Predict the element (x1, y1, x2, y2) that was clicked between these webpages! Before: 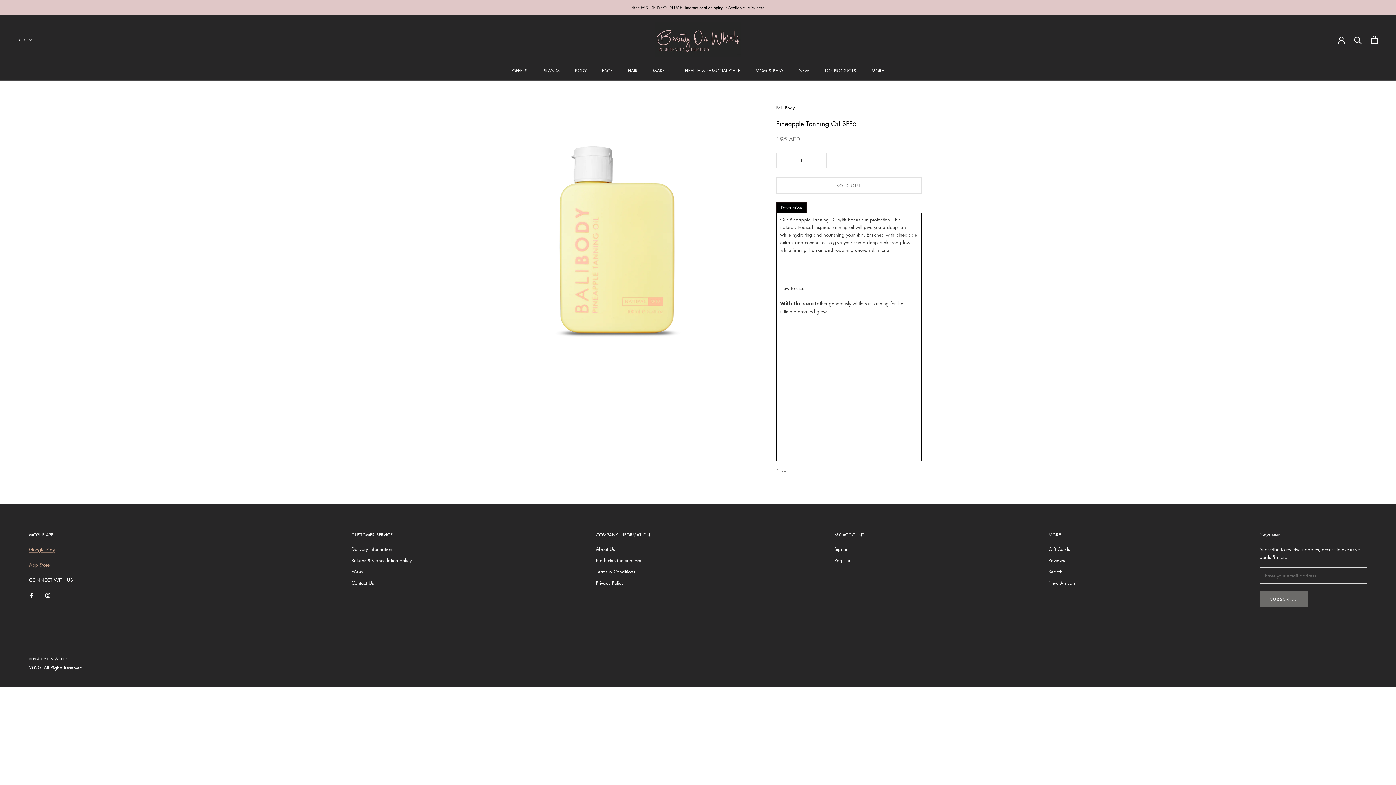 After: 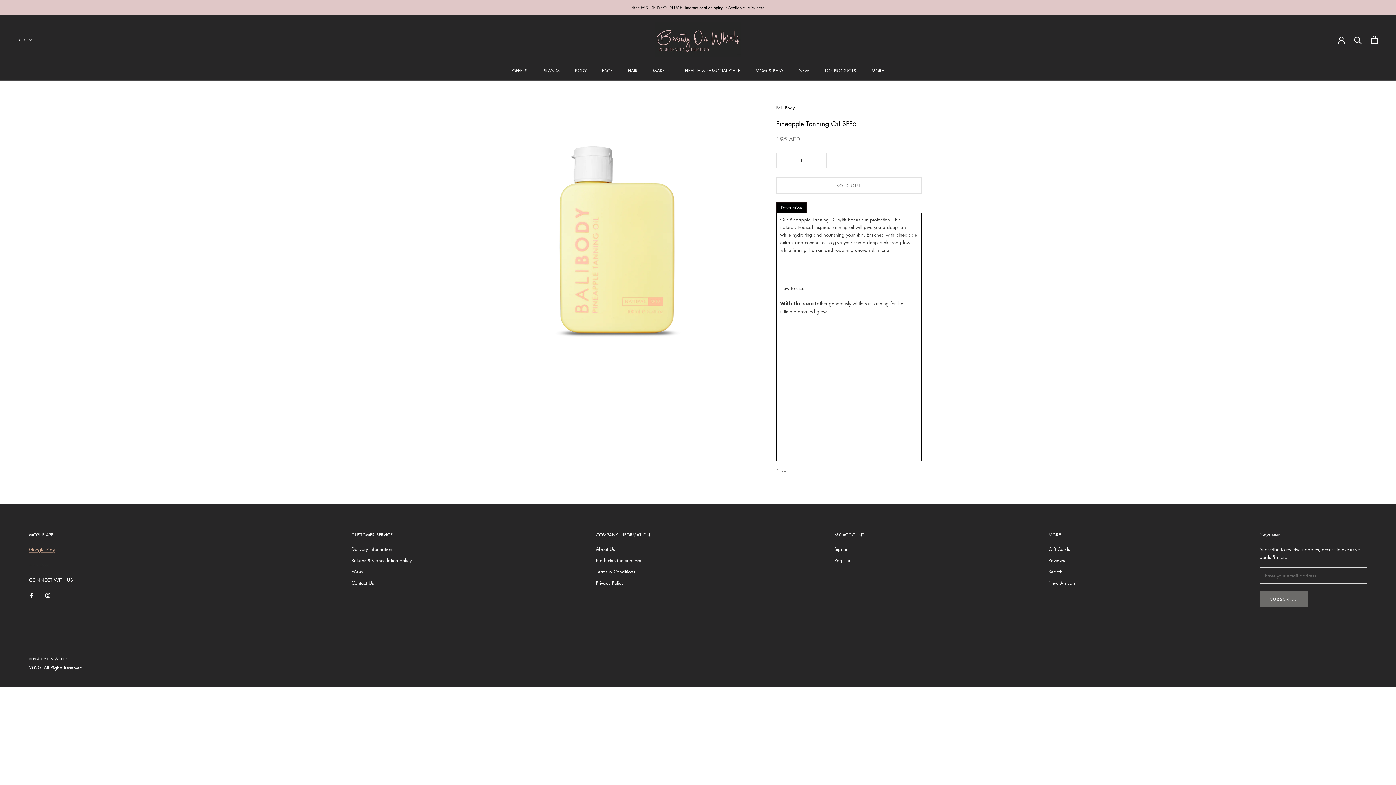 Action: bbox: (29, 561, 49, 568) label: App Store